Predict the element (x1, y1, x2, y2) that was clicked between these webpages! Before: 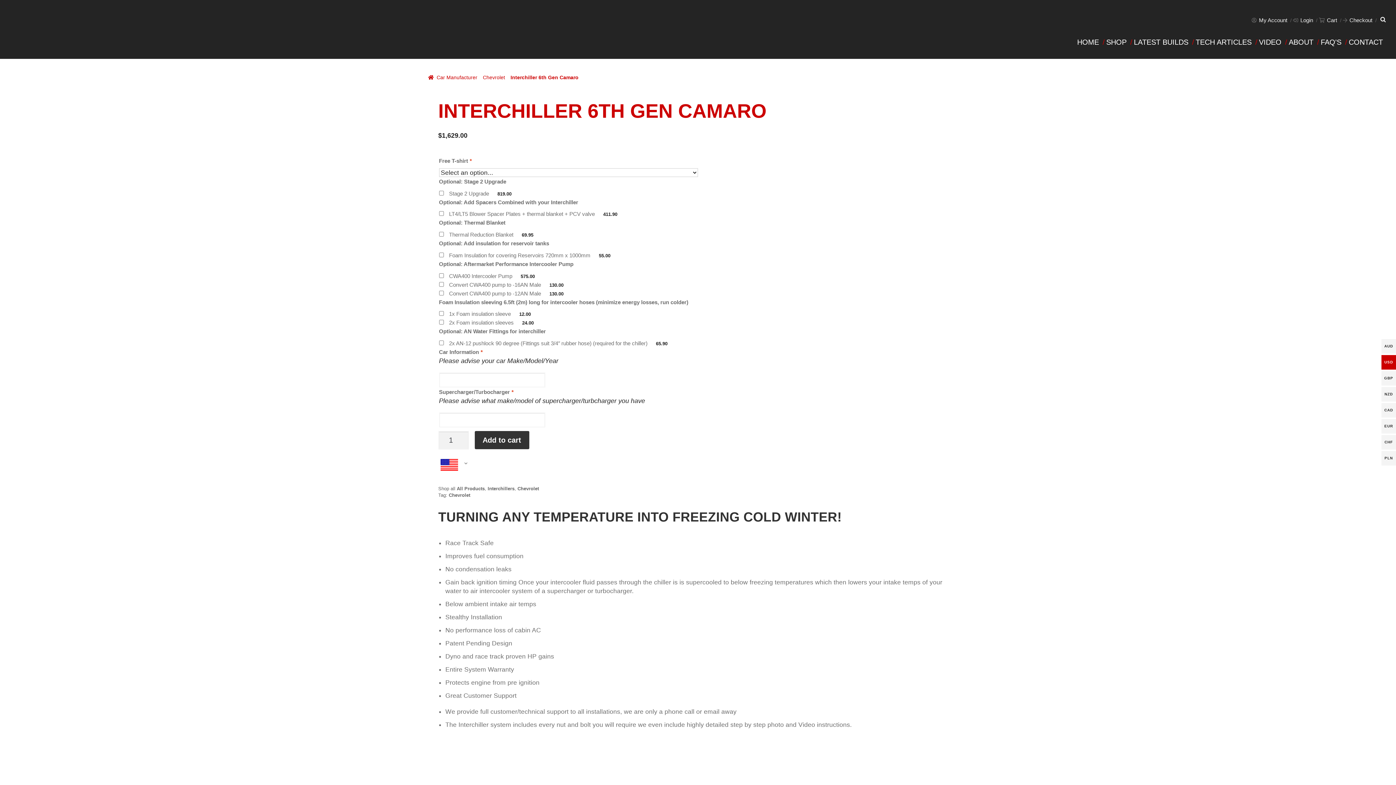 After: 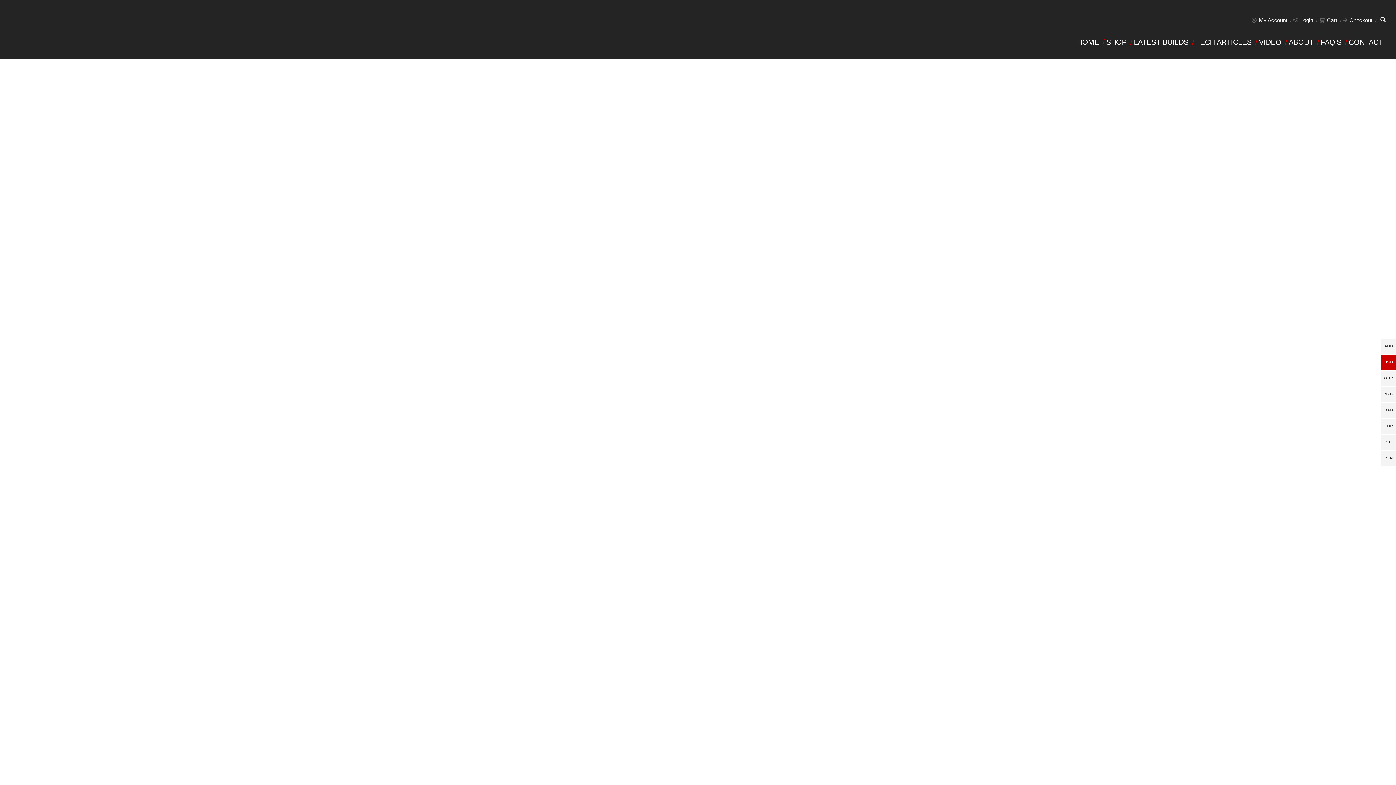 Action: bbox: (1196, 38, 1252, 46) label: TECH ARTICLES